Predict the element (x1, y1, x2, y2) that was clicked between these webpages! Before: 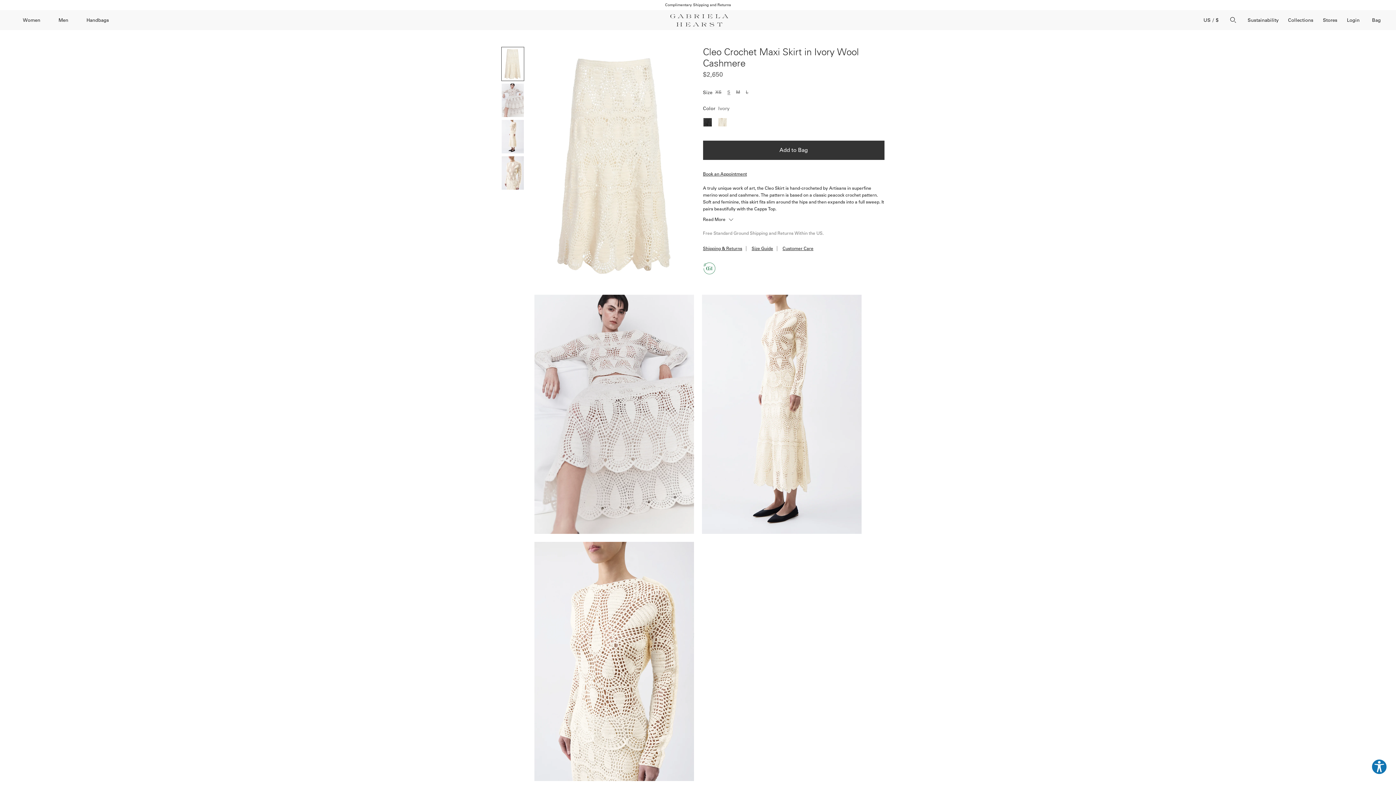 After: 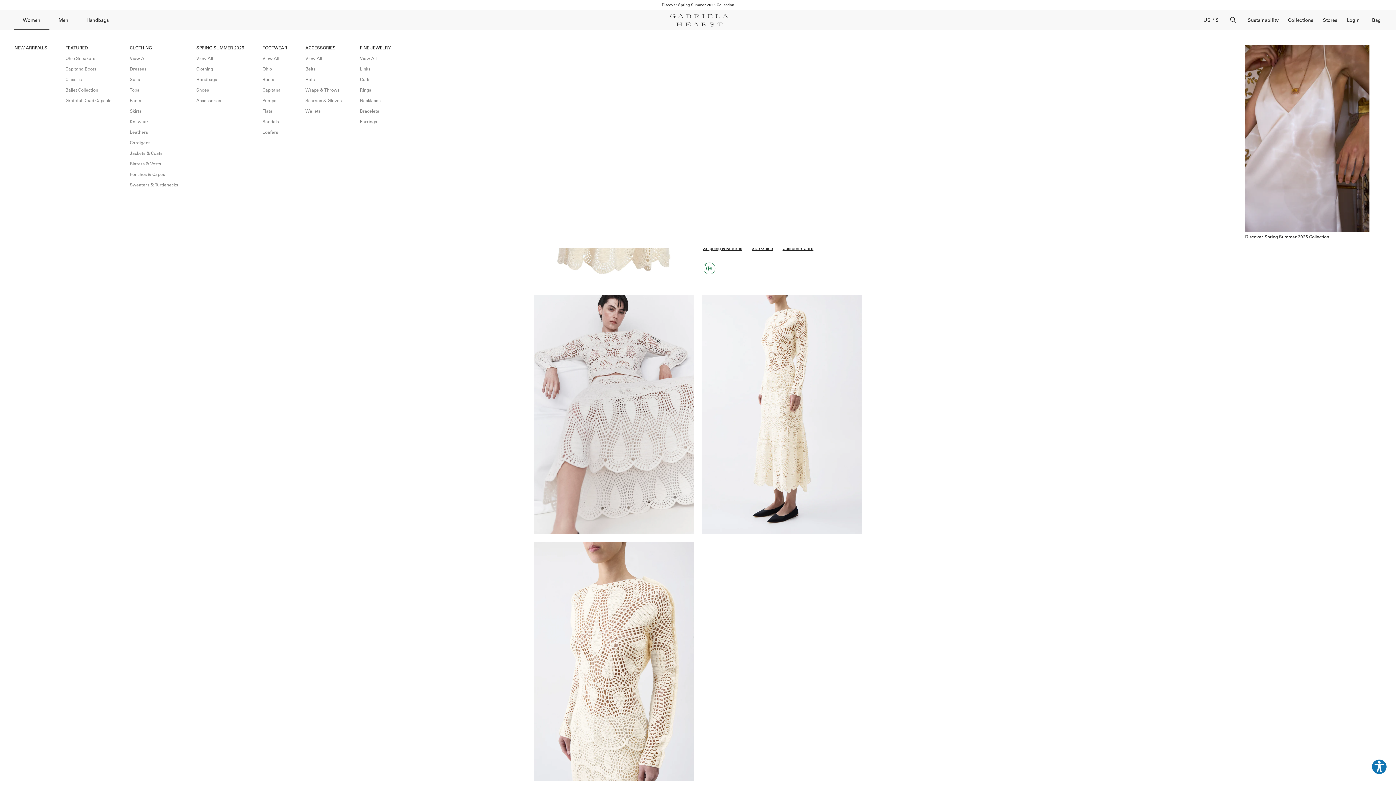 Action: bbox: (13, 10, 49, 30) label: Women